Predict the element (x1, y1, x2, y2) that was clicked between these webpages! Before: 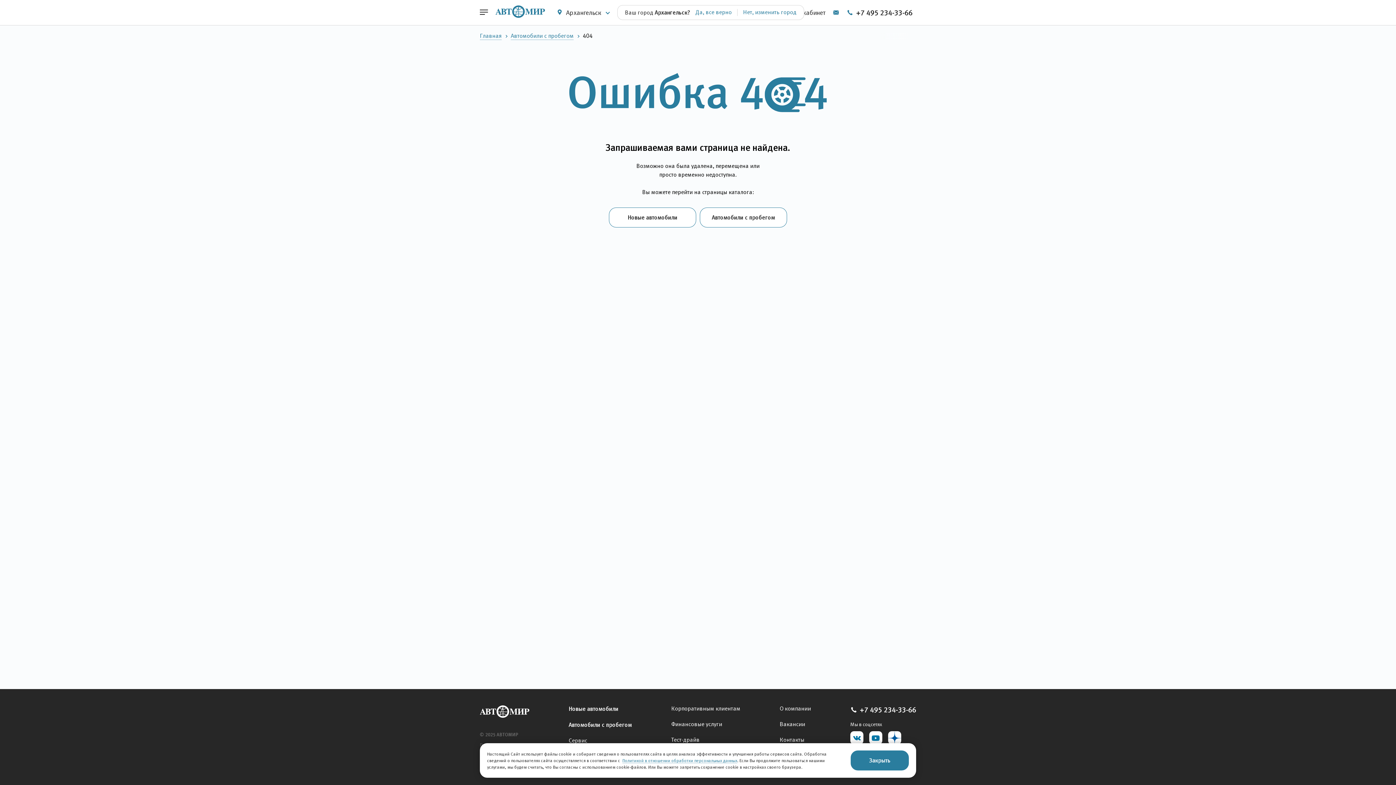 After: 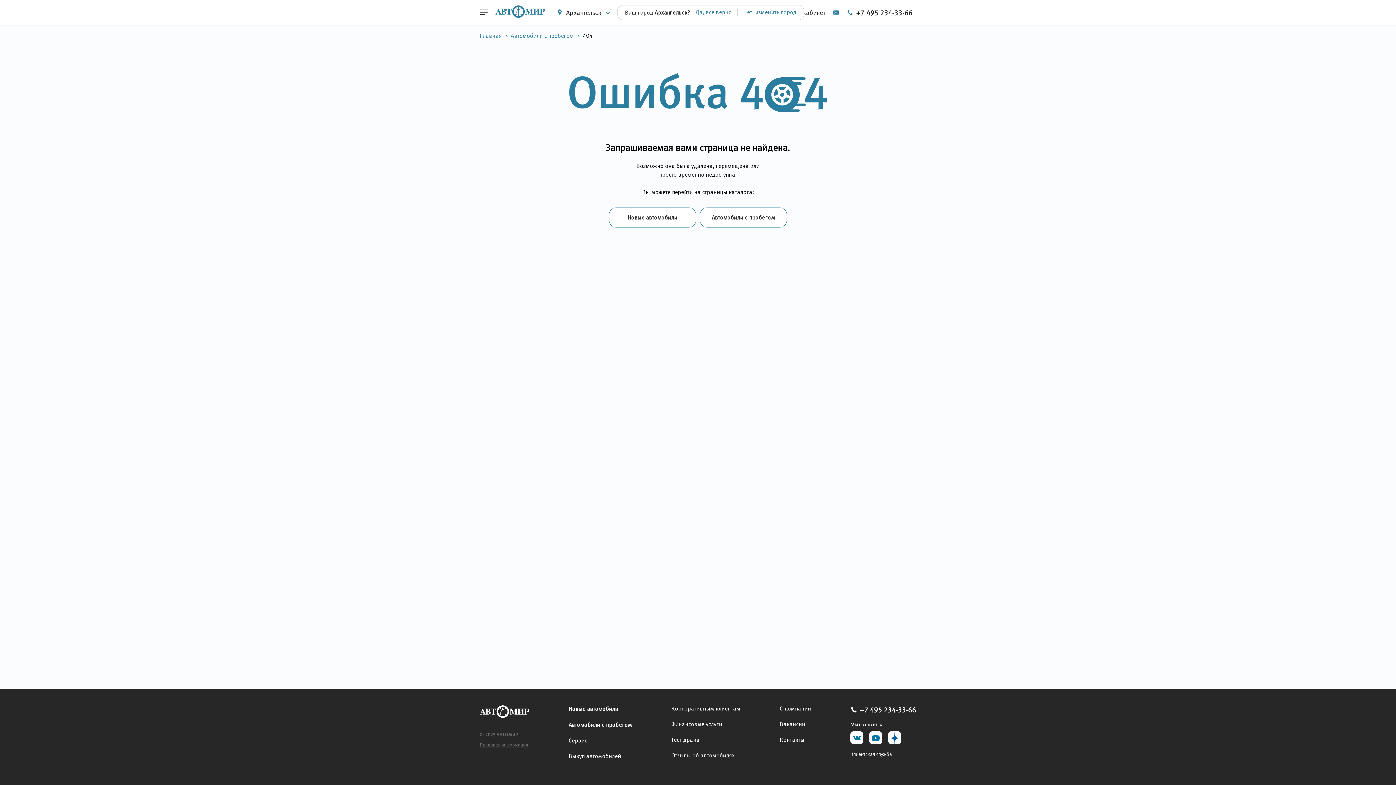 Action: bbox: (850, 750, 909, 770) label: Закрыть